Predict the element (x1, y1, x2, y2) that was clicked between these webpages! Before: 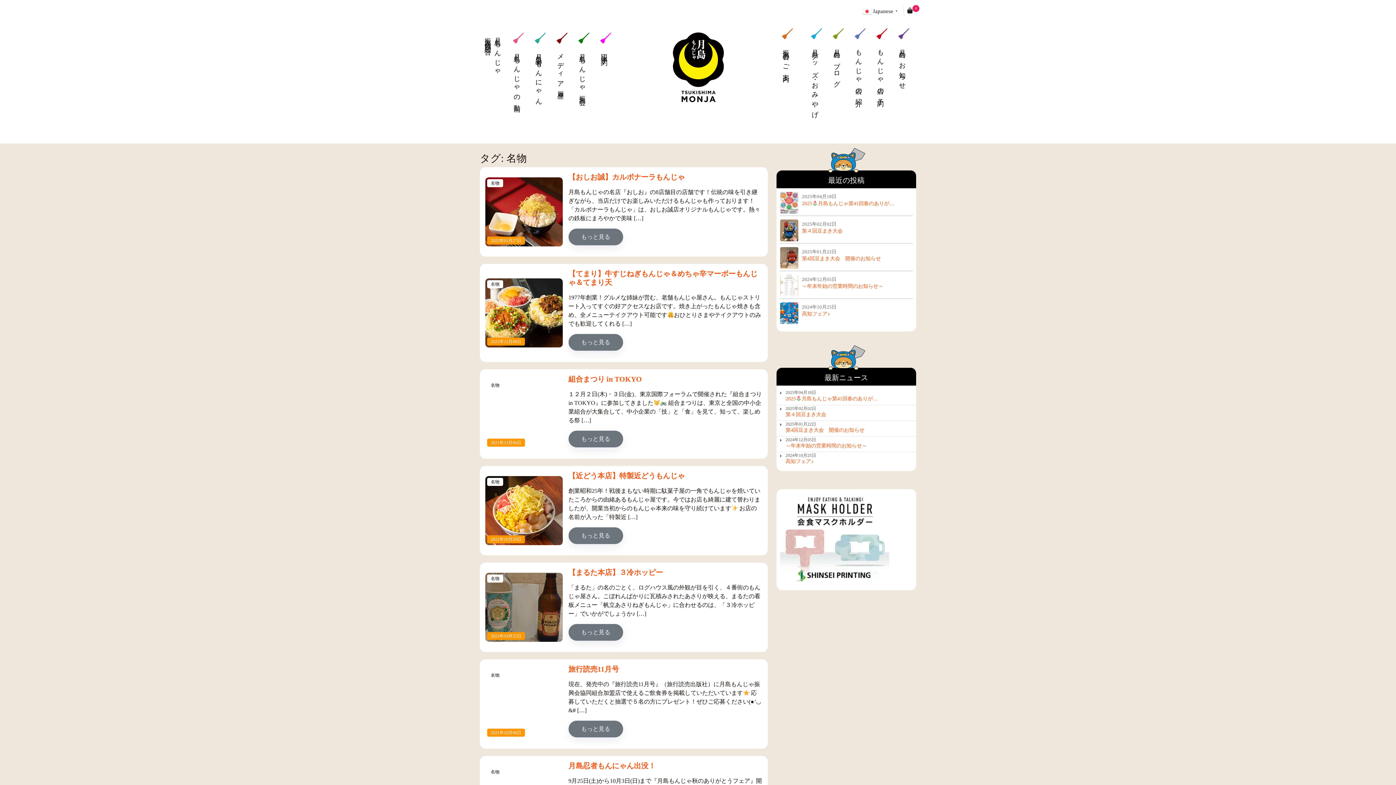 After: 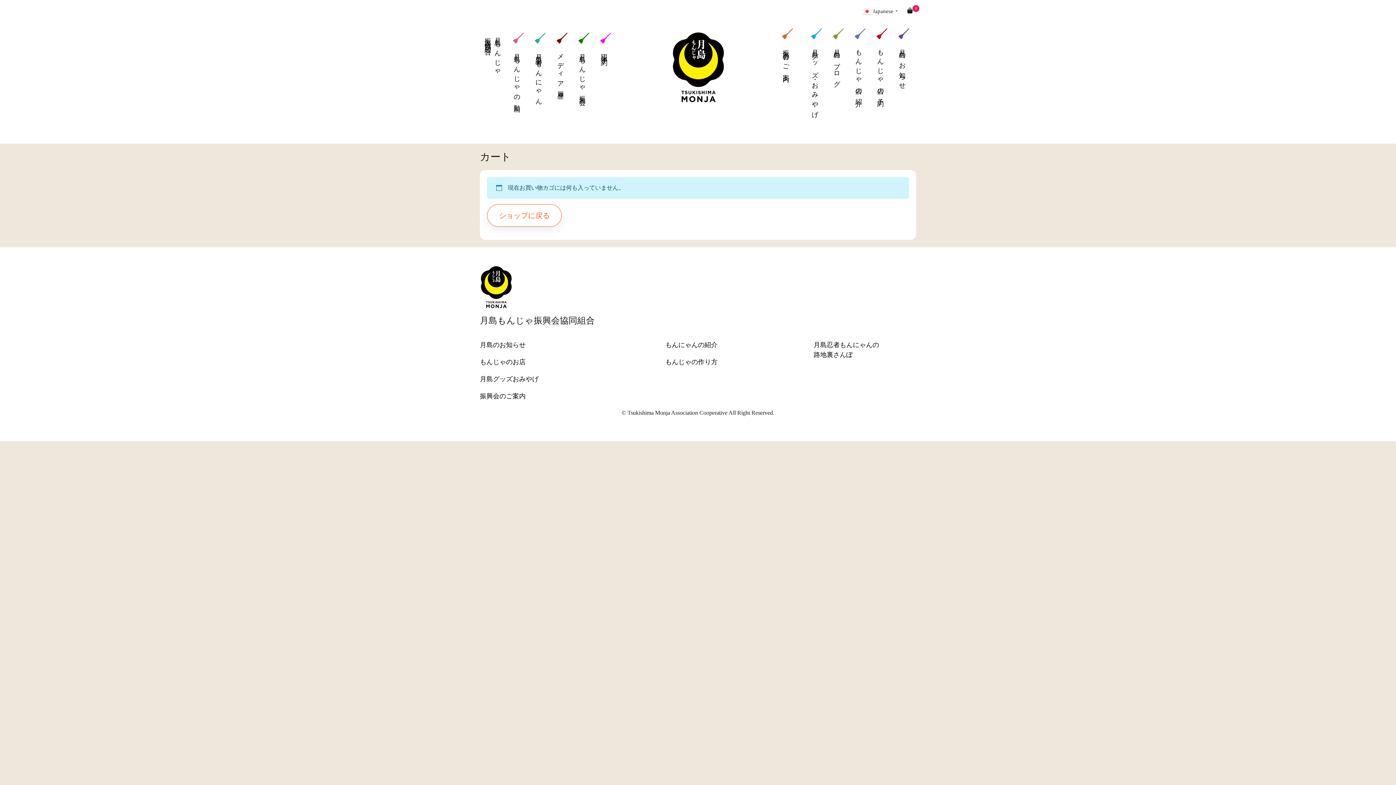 Action: label: 0 bbox: (907, 3, 912, 18)